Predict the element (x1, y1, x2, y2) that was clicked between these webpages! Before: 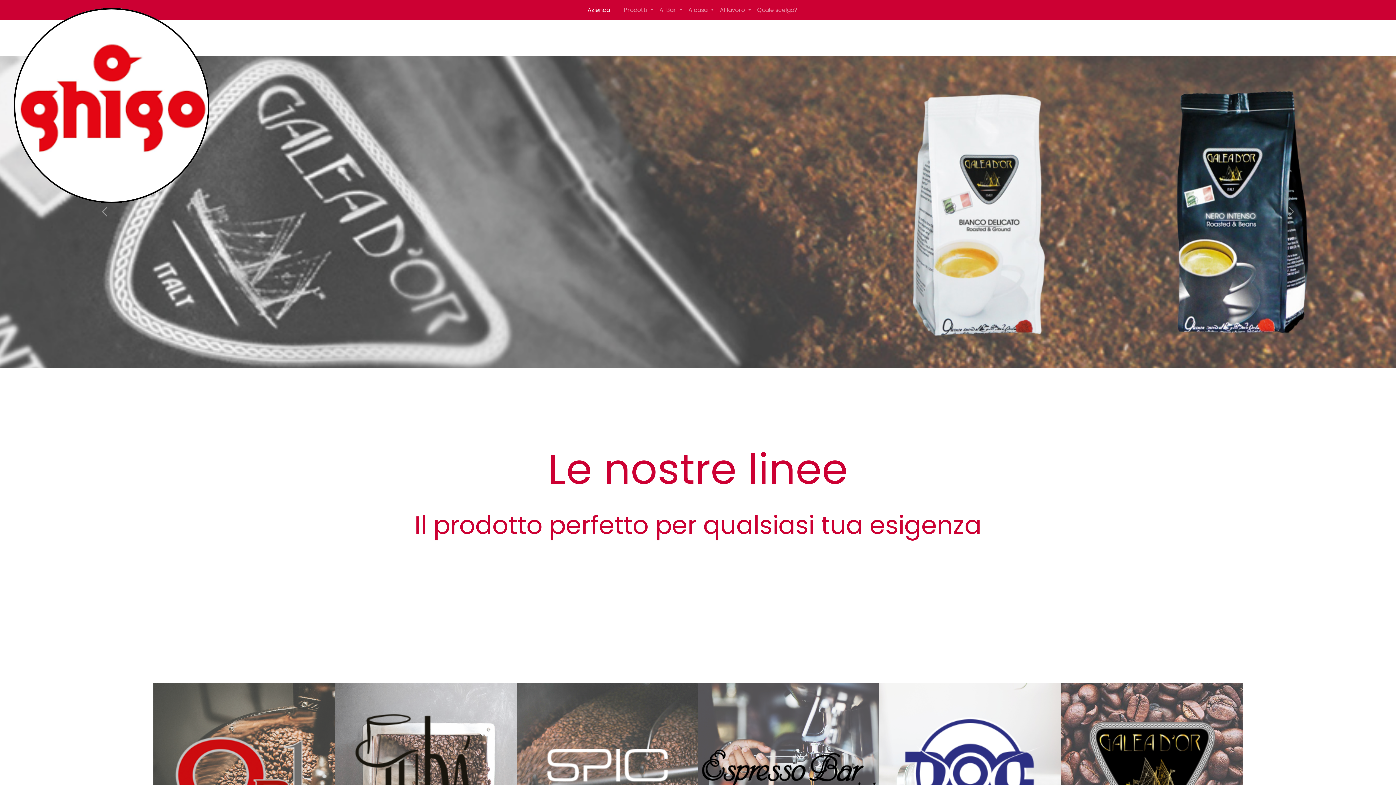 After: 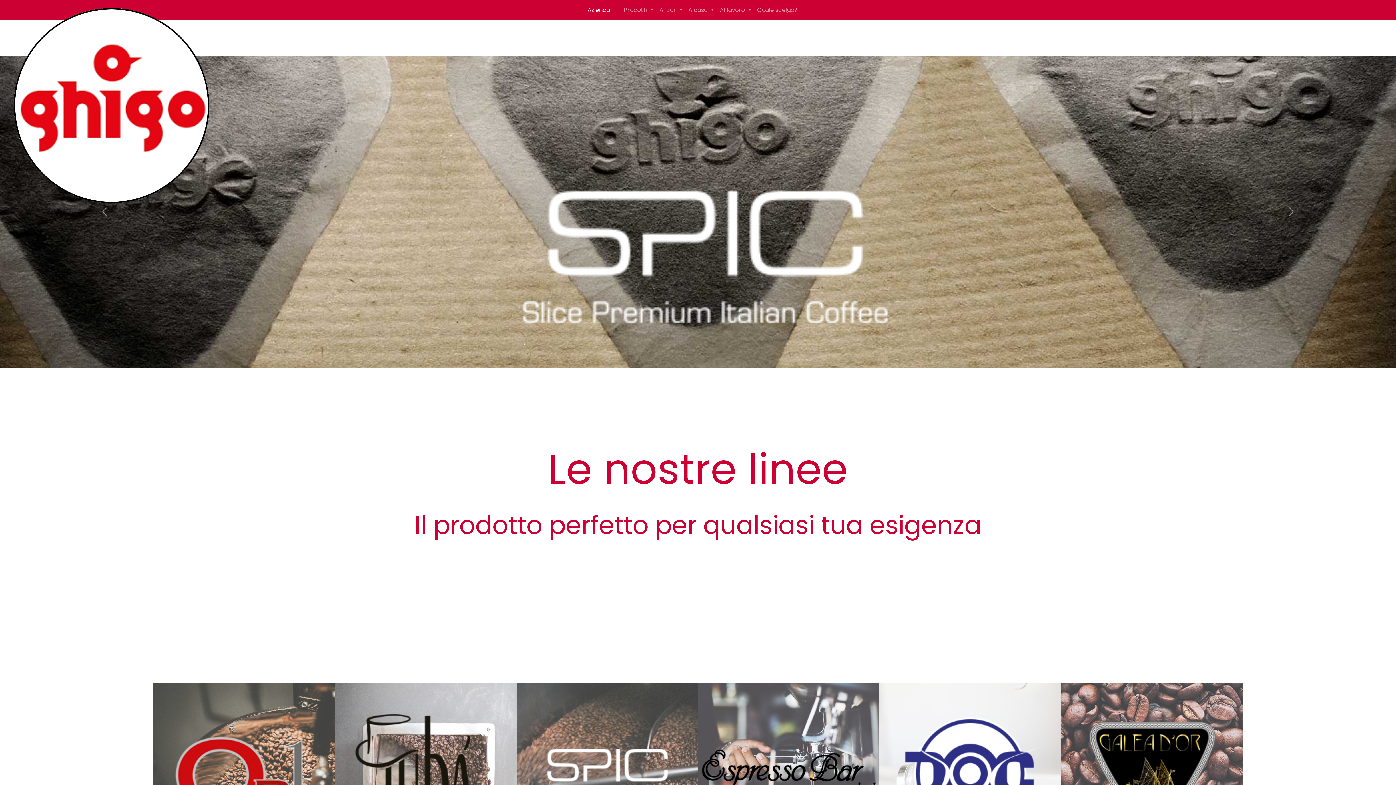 Action: bbox: (584, 2, 621, 17) label: Azienda